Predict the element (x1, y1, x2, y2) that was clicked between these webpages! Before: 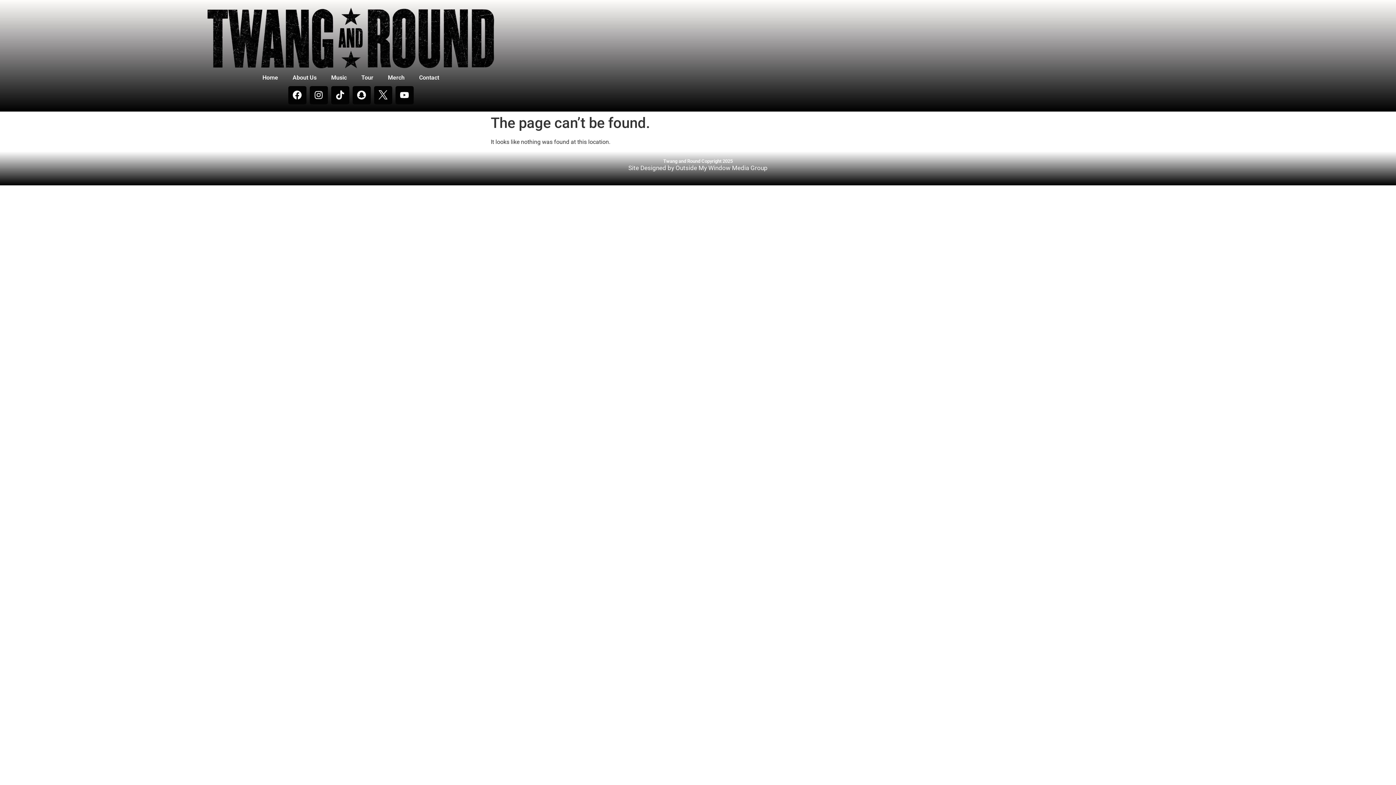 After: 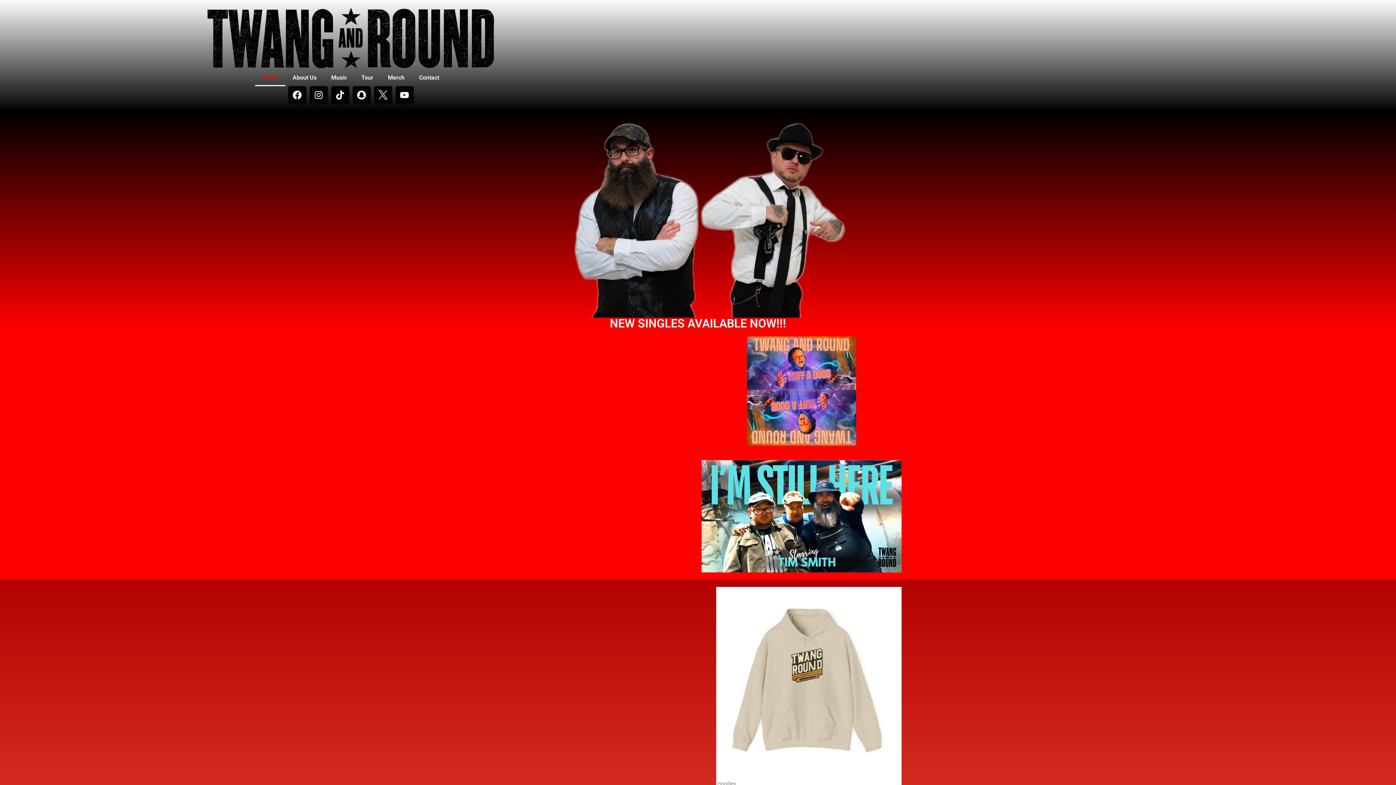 Action: label: Home bbox: (255, 69, 285, 86)